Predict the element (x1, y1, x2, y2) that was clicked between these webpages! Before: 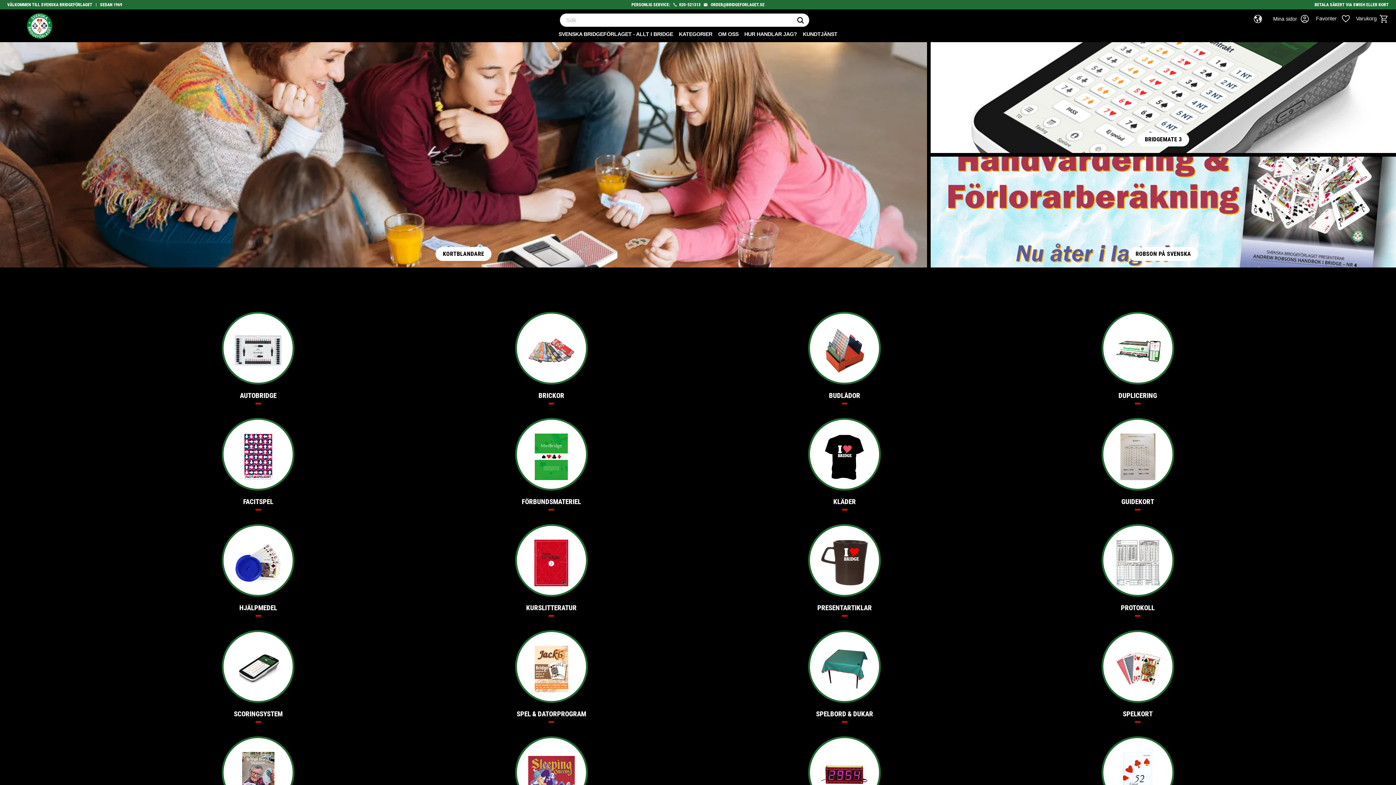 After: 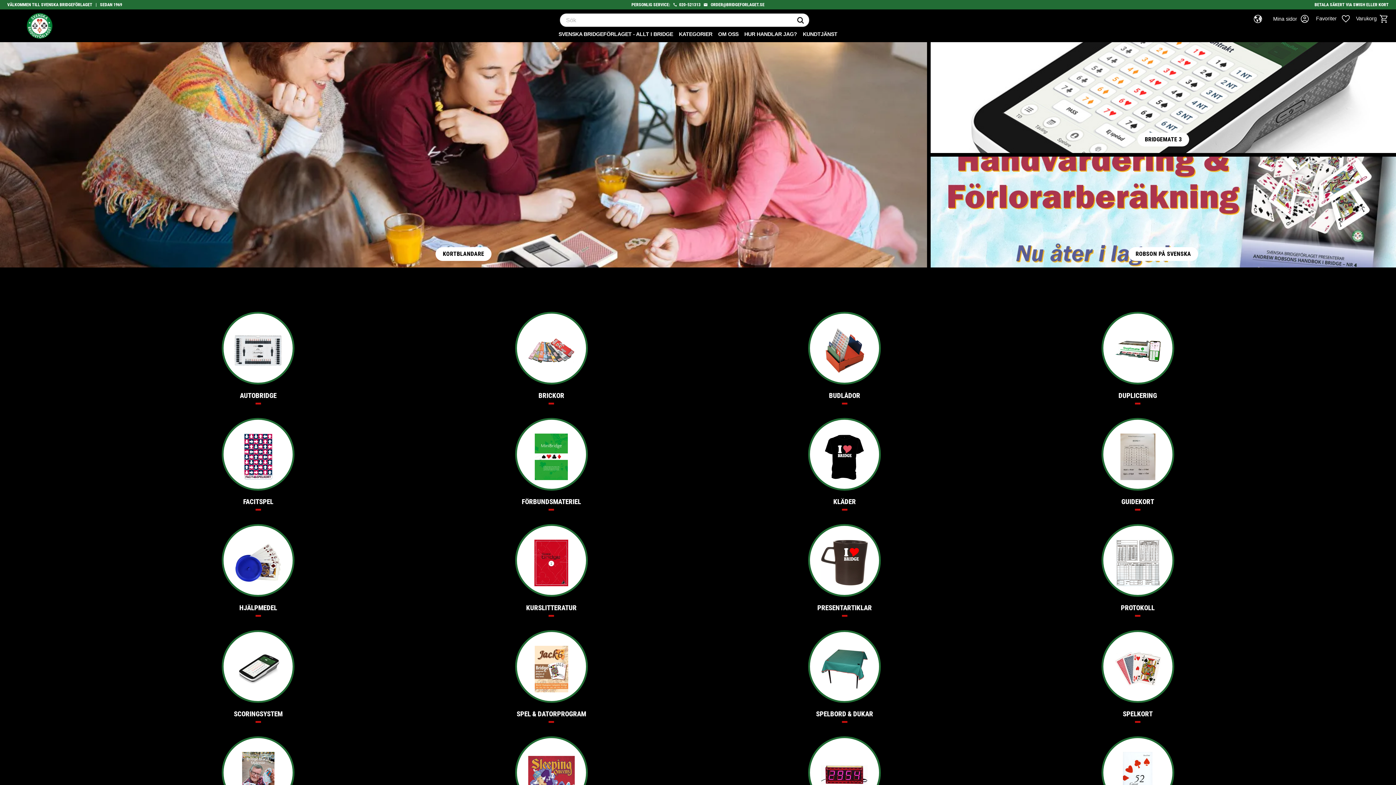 Action: bbox: (555, 26, 676, 41) label: SVENSKA BRIDGEFÖRLAGET - ALLT I BRIDGE